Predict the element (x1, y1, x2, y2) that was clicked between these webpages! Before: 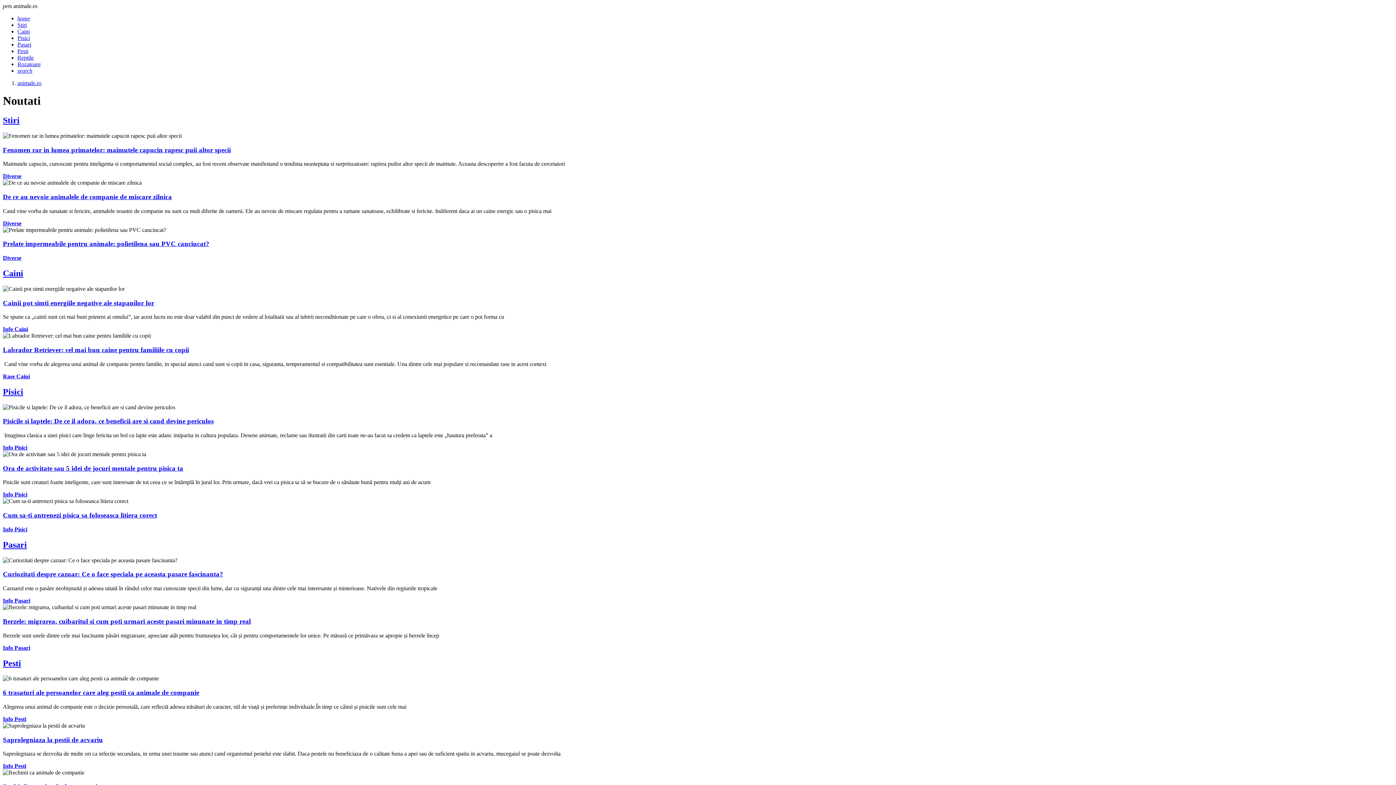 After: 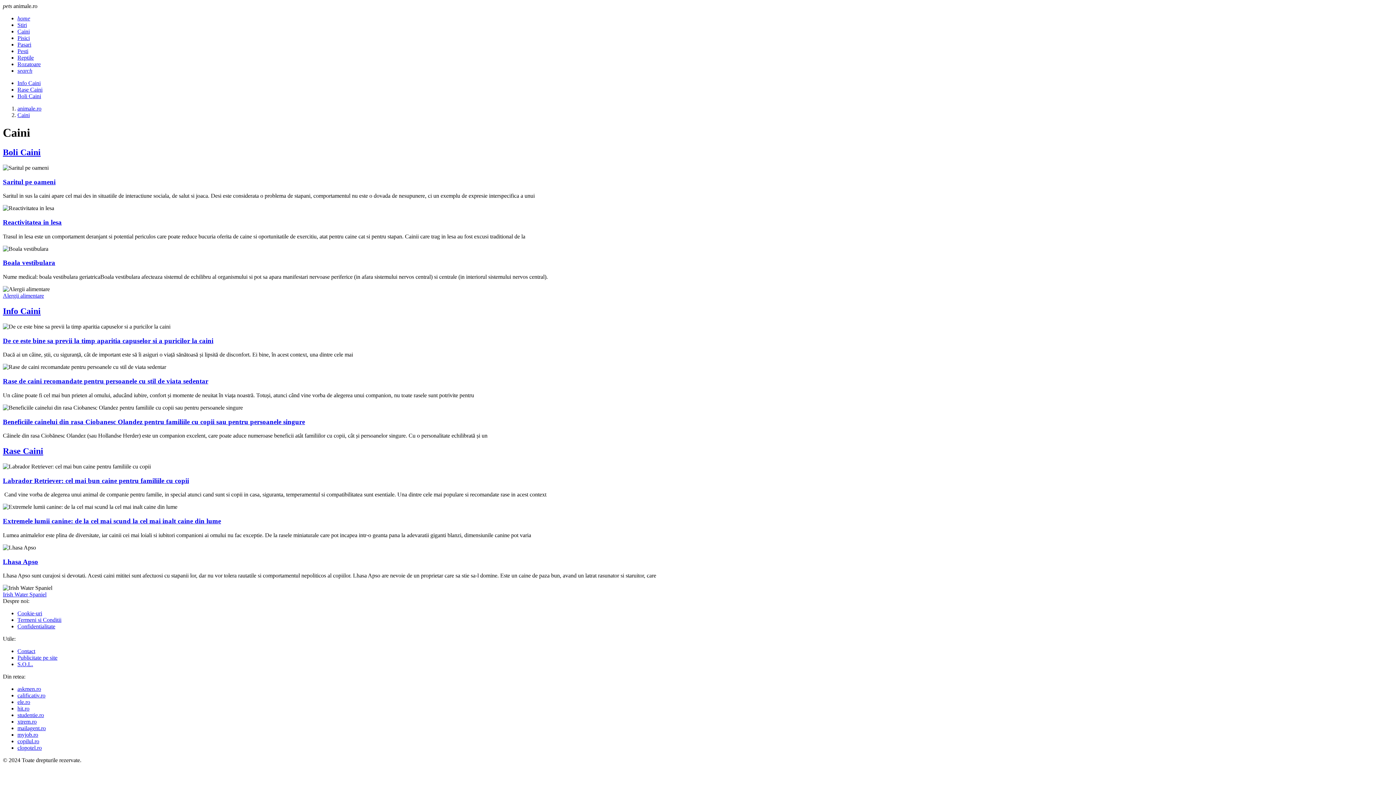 Action: label: Caini bbox: (2, 268, 23, 278)